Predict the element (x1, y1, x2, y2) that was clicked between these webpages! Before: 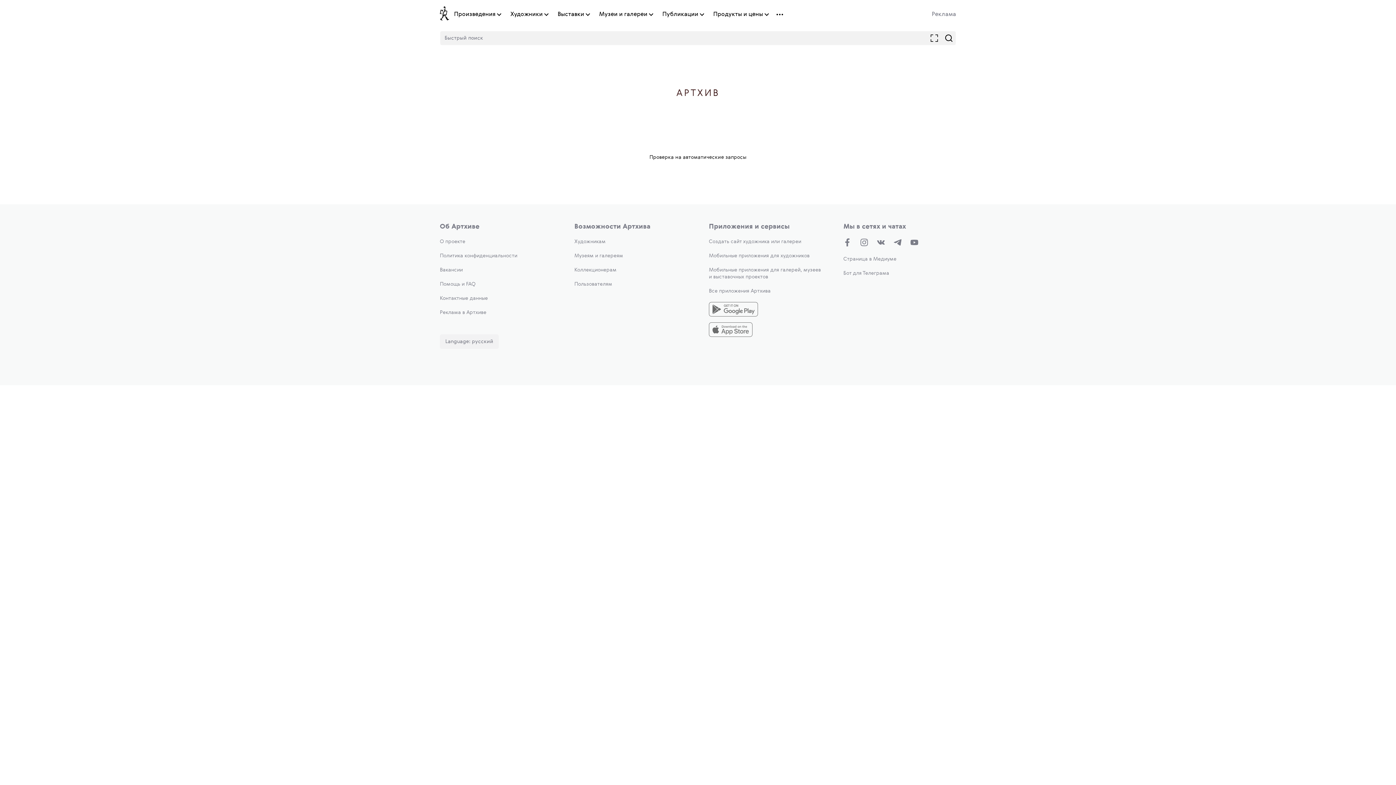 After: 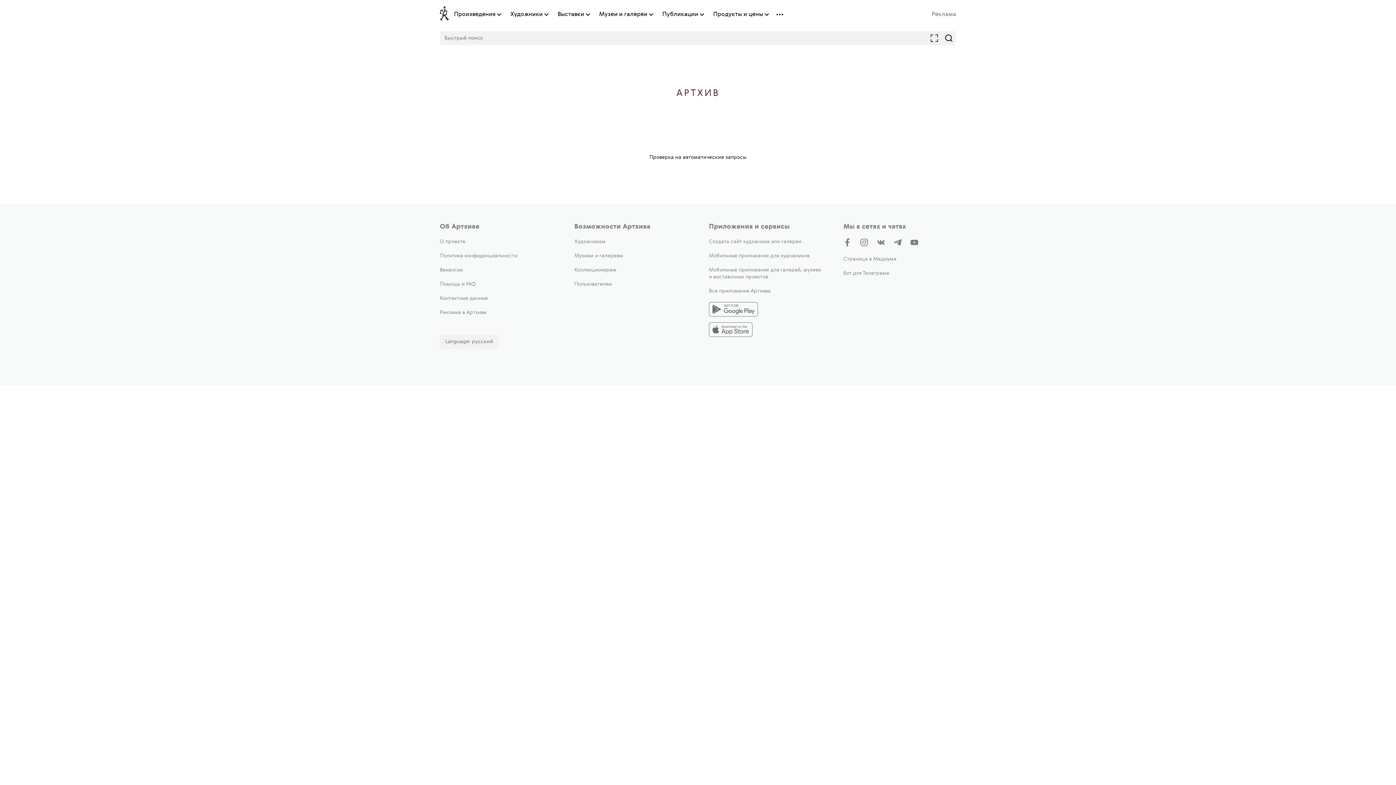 Action: bbox: (676, 65, 719, 99) label: АРТХИВ